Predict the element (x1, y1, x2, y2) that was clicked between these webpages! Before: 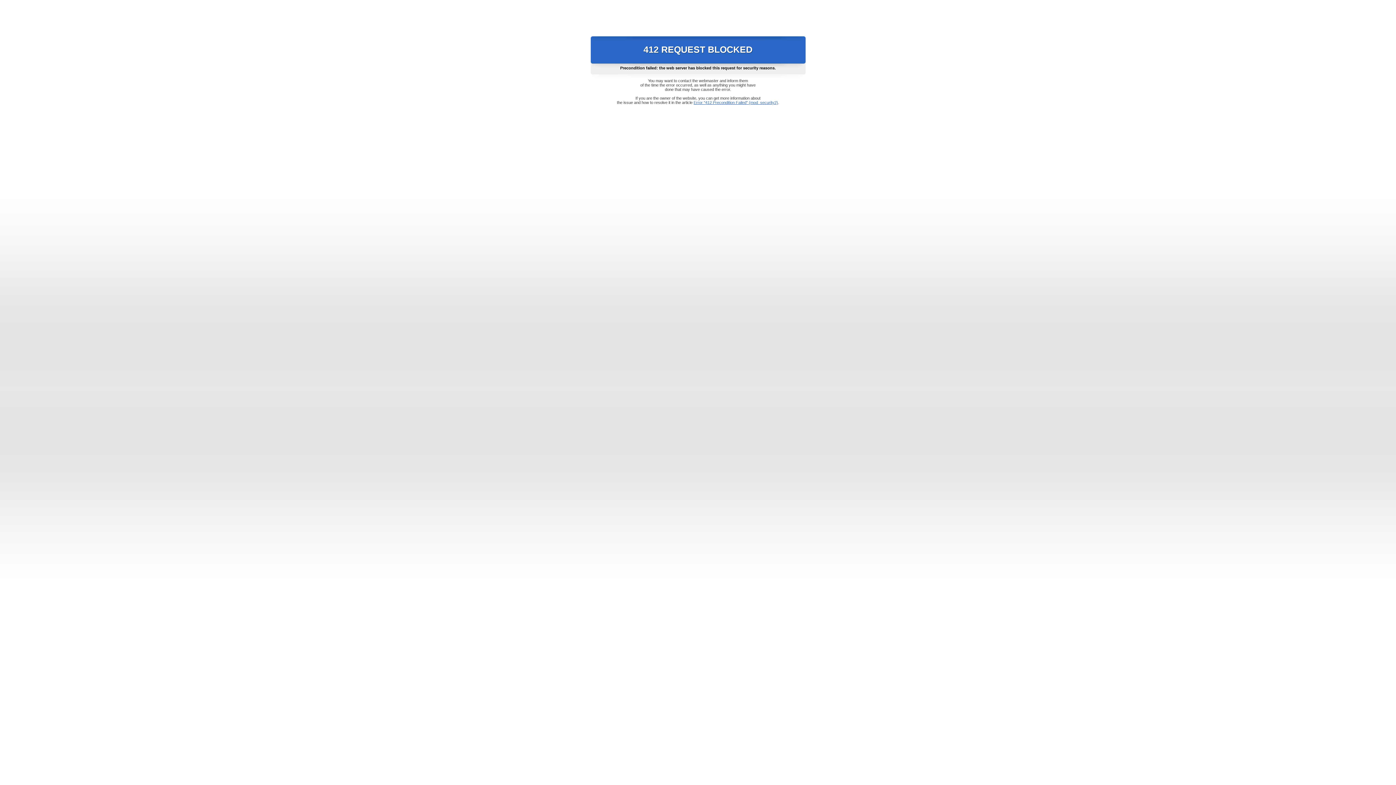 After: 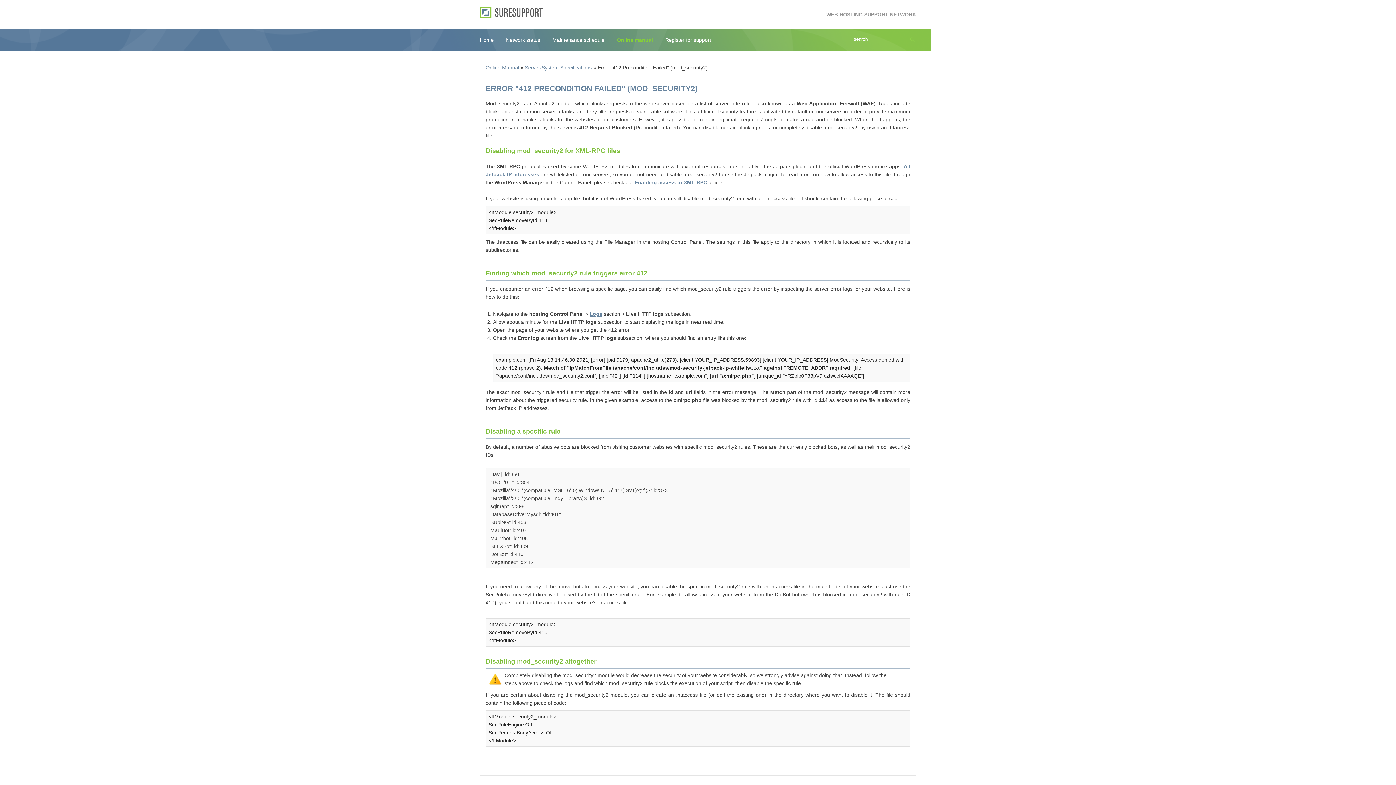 Action: label: Error "412 Precondition Failed" (mod_security2) bbox: (693, 100, 778, 104)